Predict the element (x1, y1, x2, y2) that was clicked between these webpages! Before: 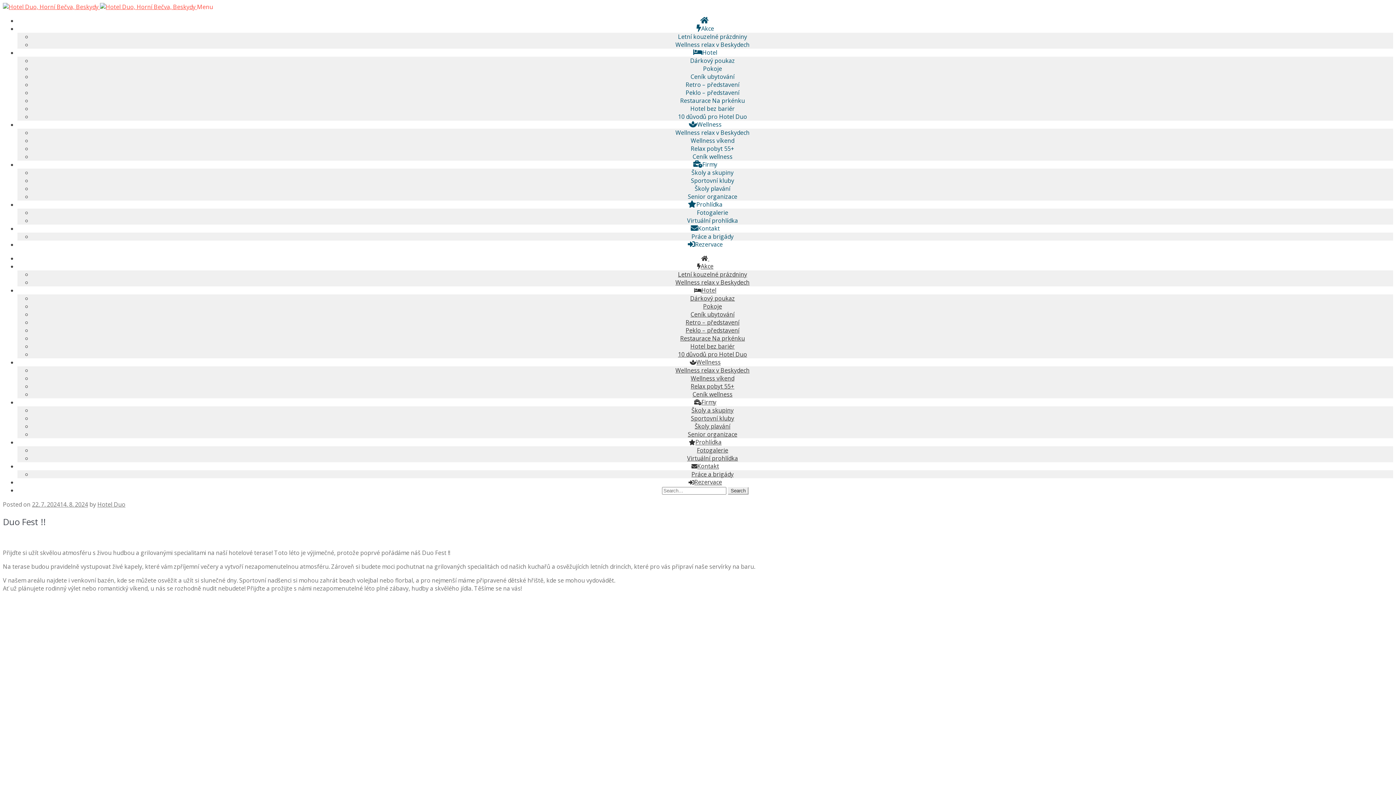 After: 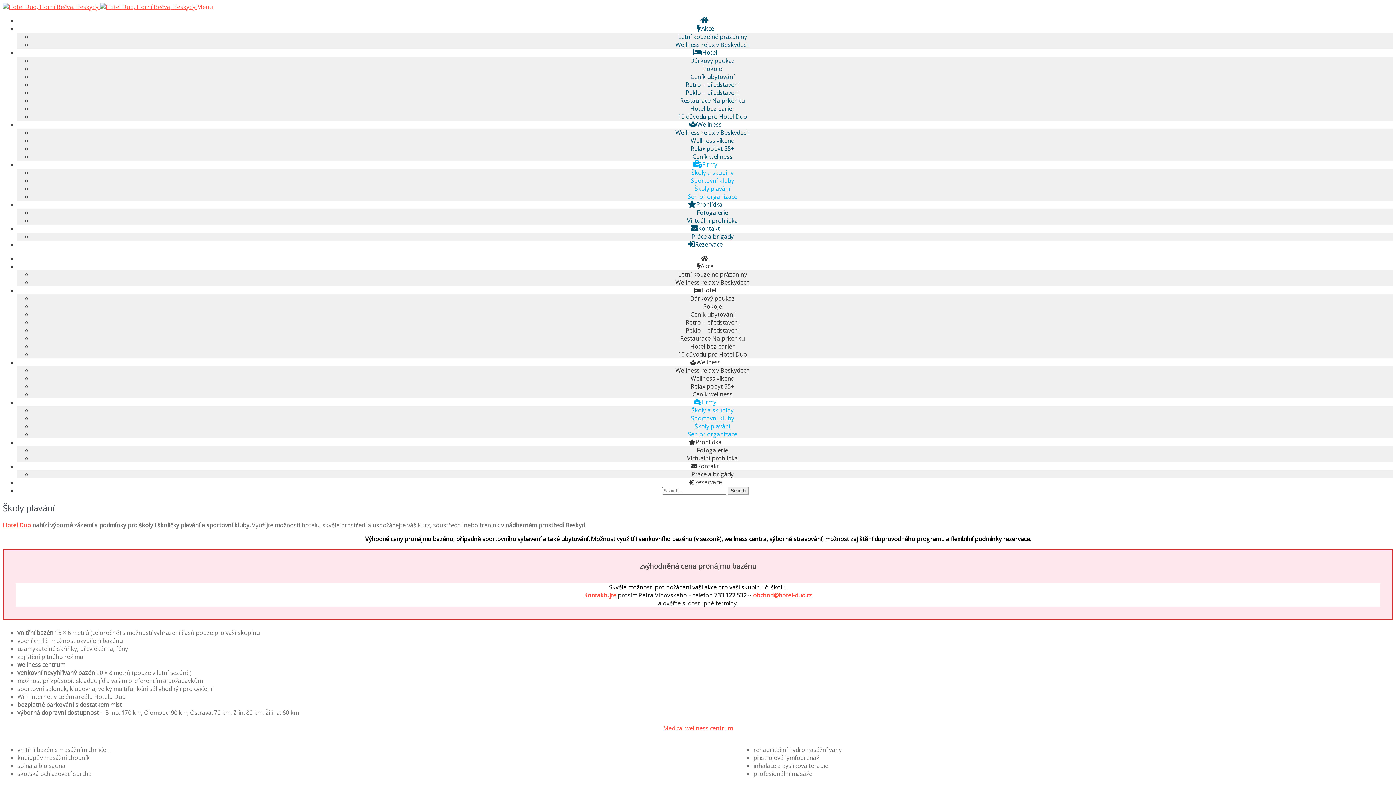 Action: label: Školy plavání bbox: (694, 422, 730, 430)